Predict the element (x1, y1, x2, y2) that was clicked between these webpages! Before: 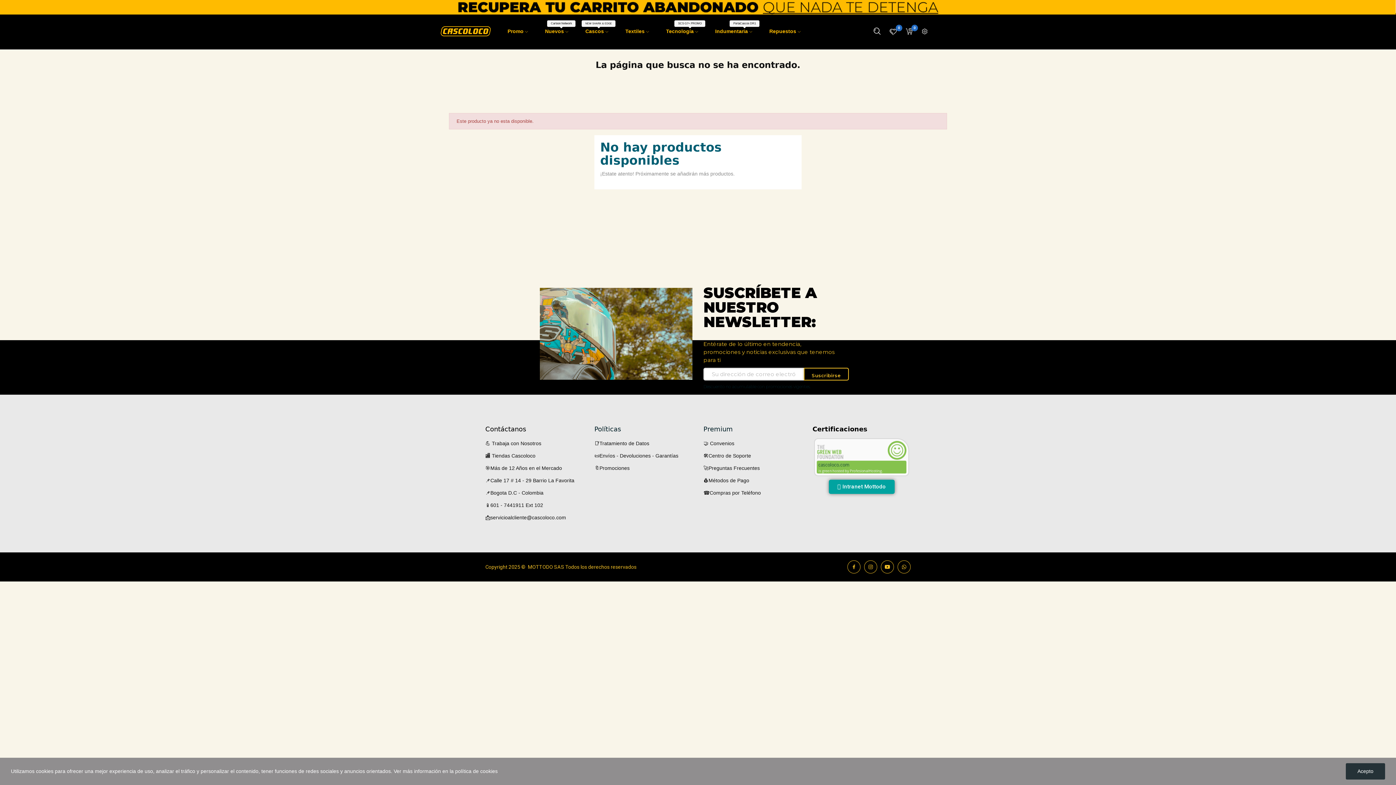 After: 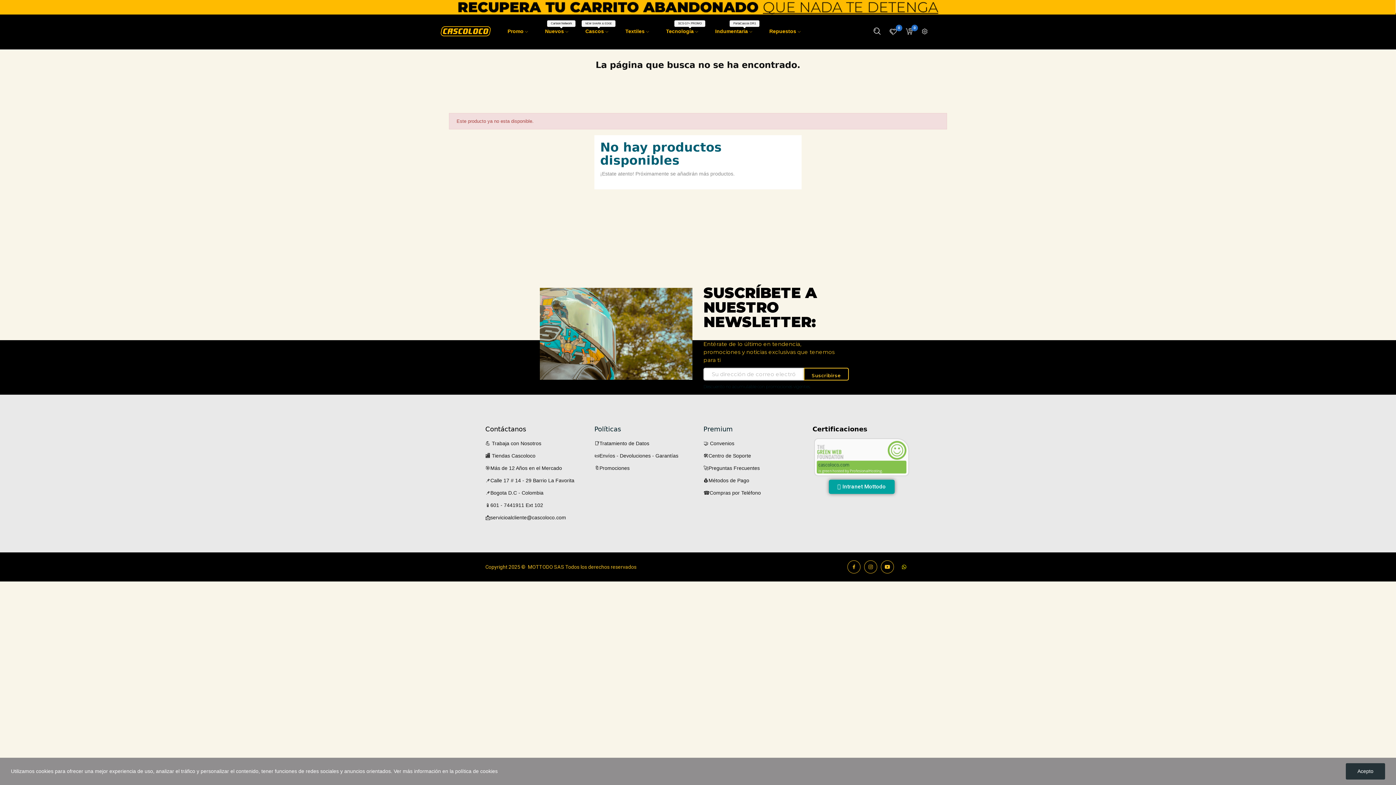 Action: bbox: (897, 560, 910, 573)